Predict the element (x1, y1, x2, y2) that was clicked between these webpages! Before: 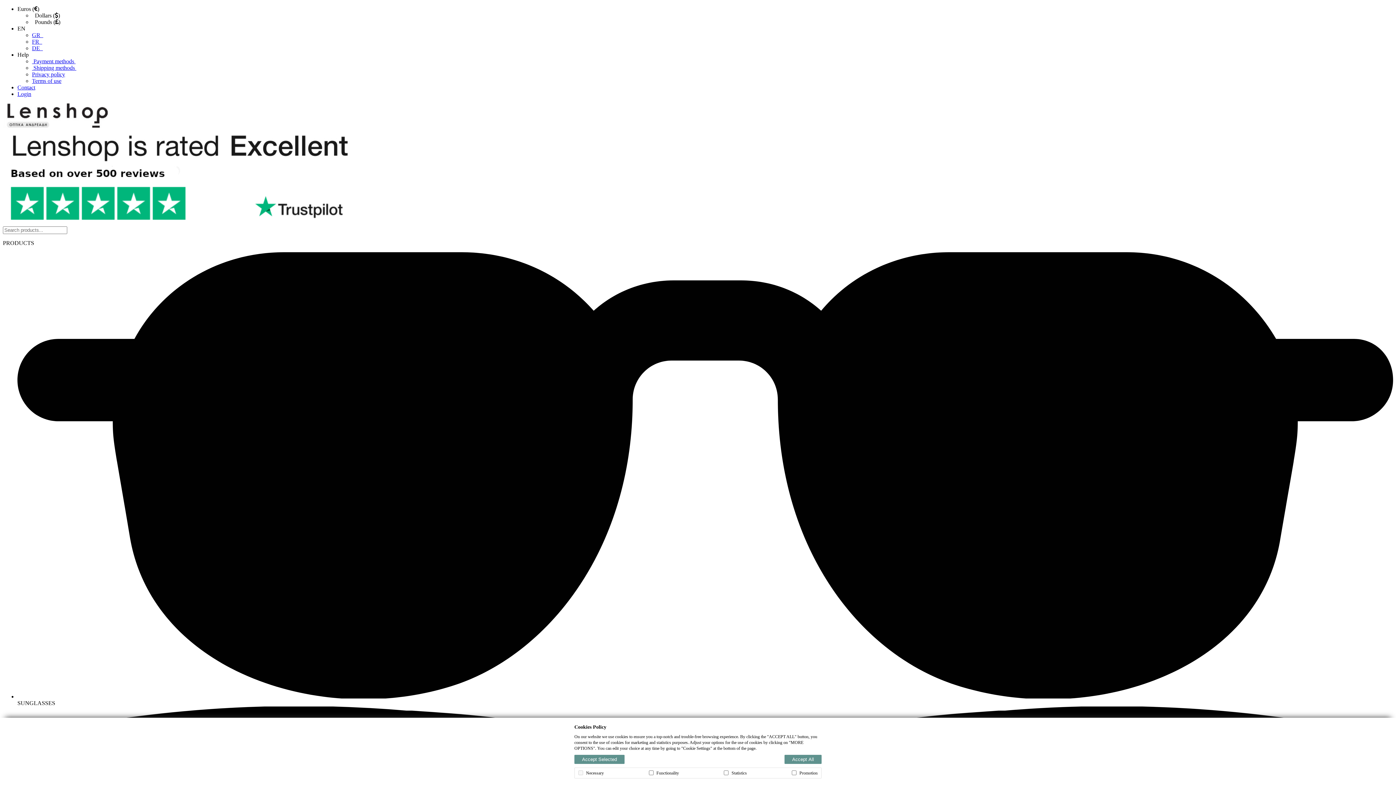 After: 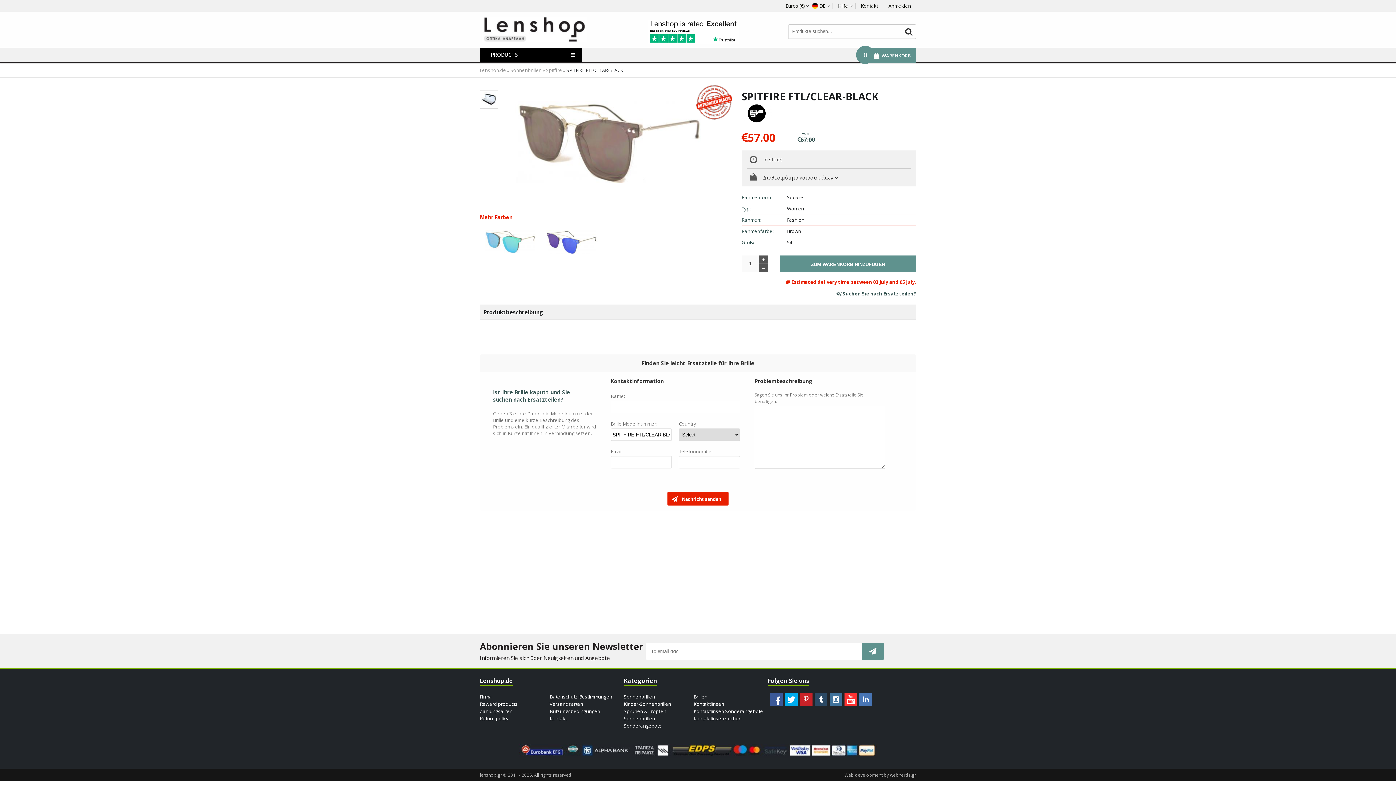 Action: bbox: (32, 45, 42, 51) label: DE  